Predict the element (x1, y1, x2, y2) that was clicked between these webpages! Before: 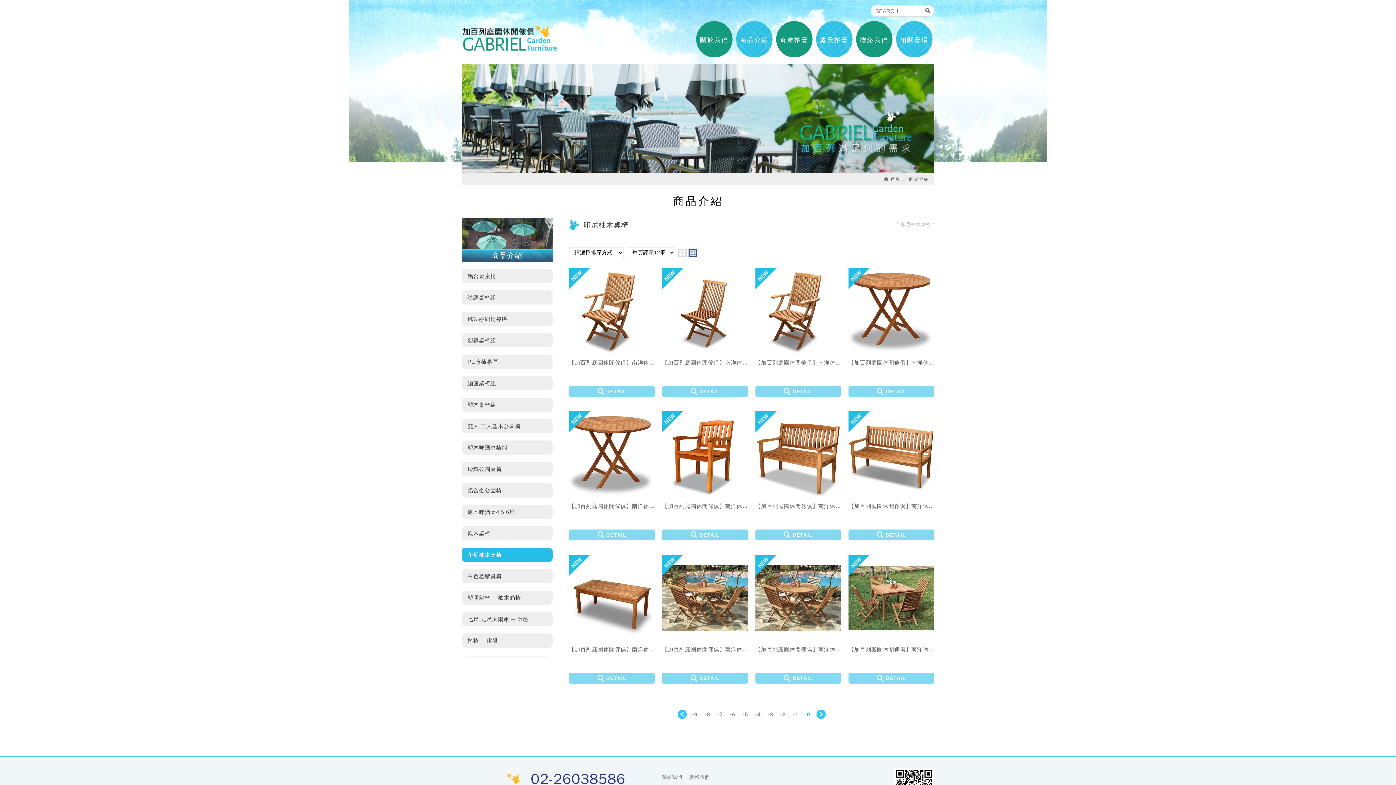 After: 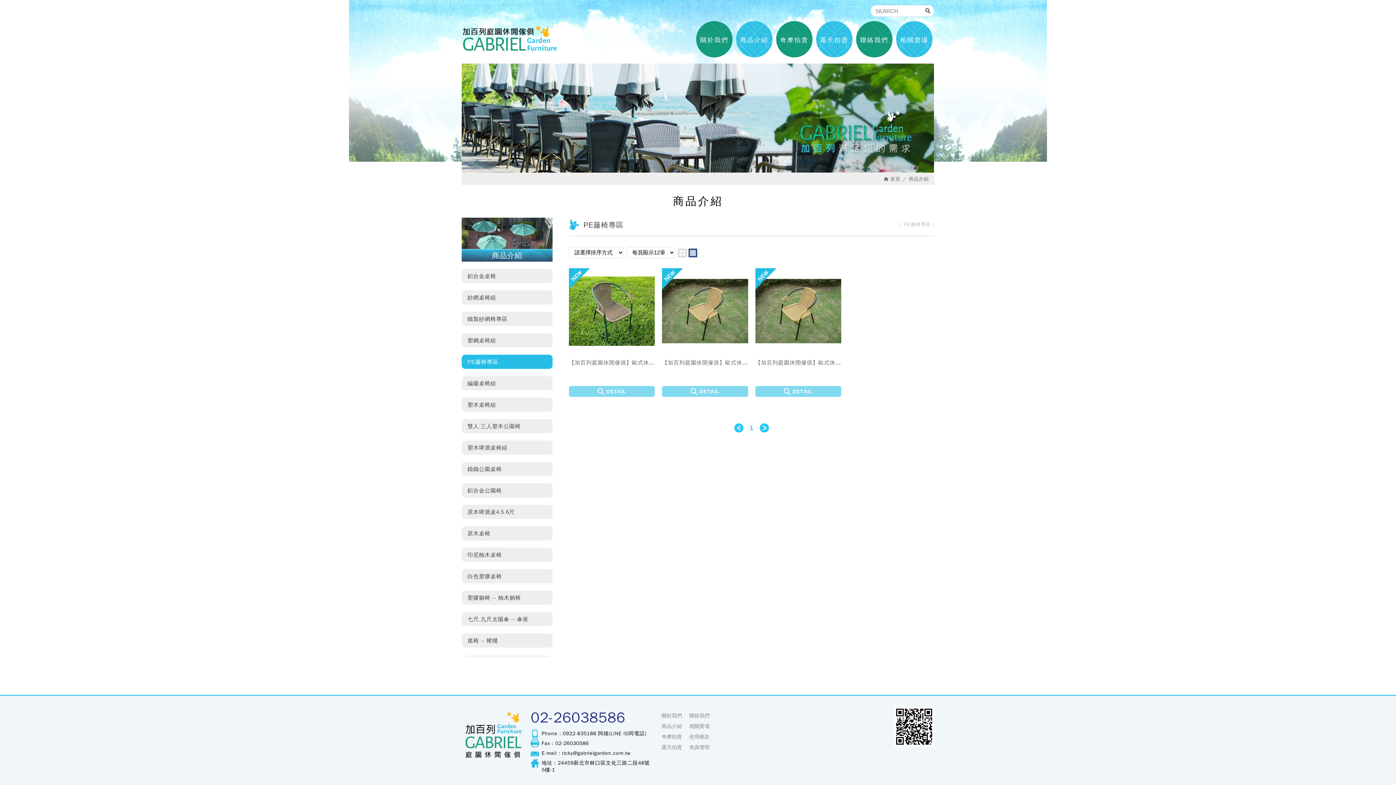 Action: label: PE藤椅專區 bbox: (461, 354, 552, 369)